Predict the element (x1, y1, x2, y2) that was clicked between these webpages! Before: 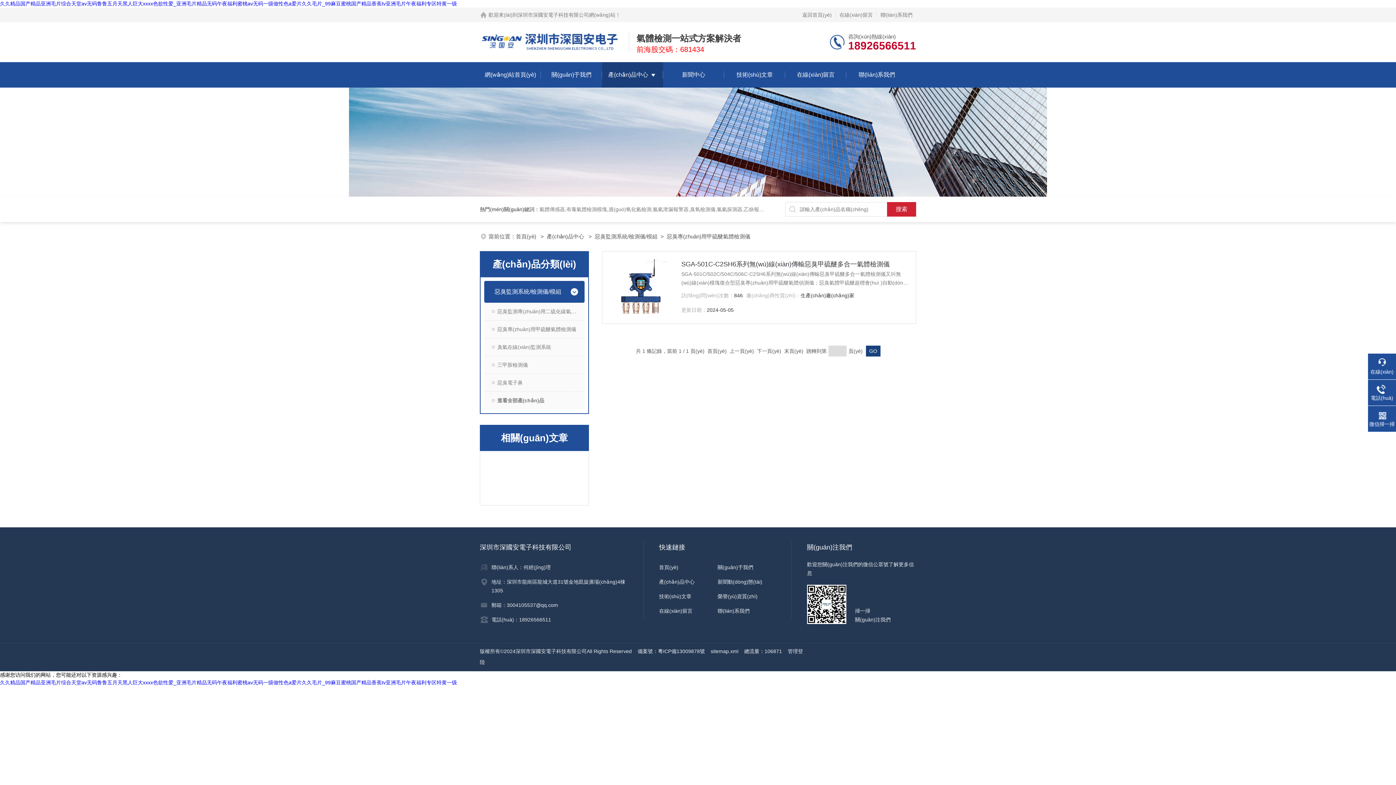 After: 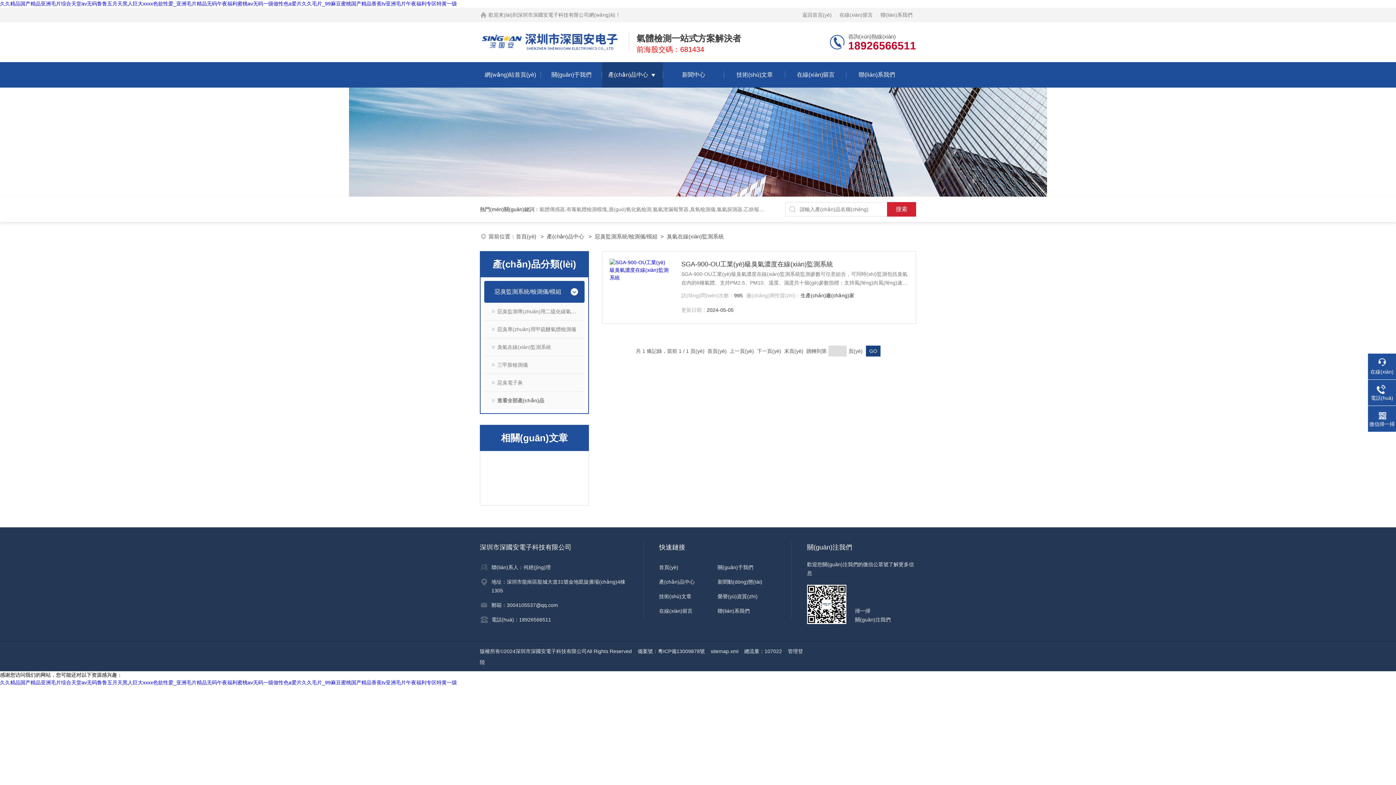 Action: label: 臭氣在線(xiàn)監測系統 bbox: (484, 338, 584, 356)